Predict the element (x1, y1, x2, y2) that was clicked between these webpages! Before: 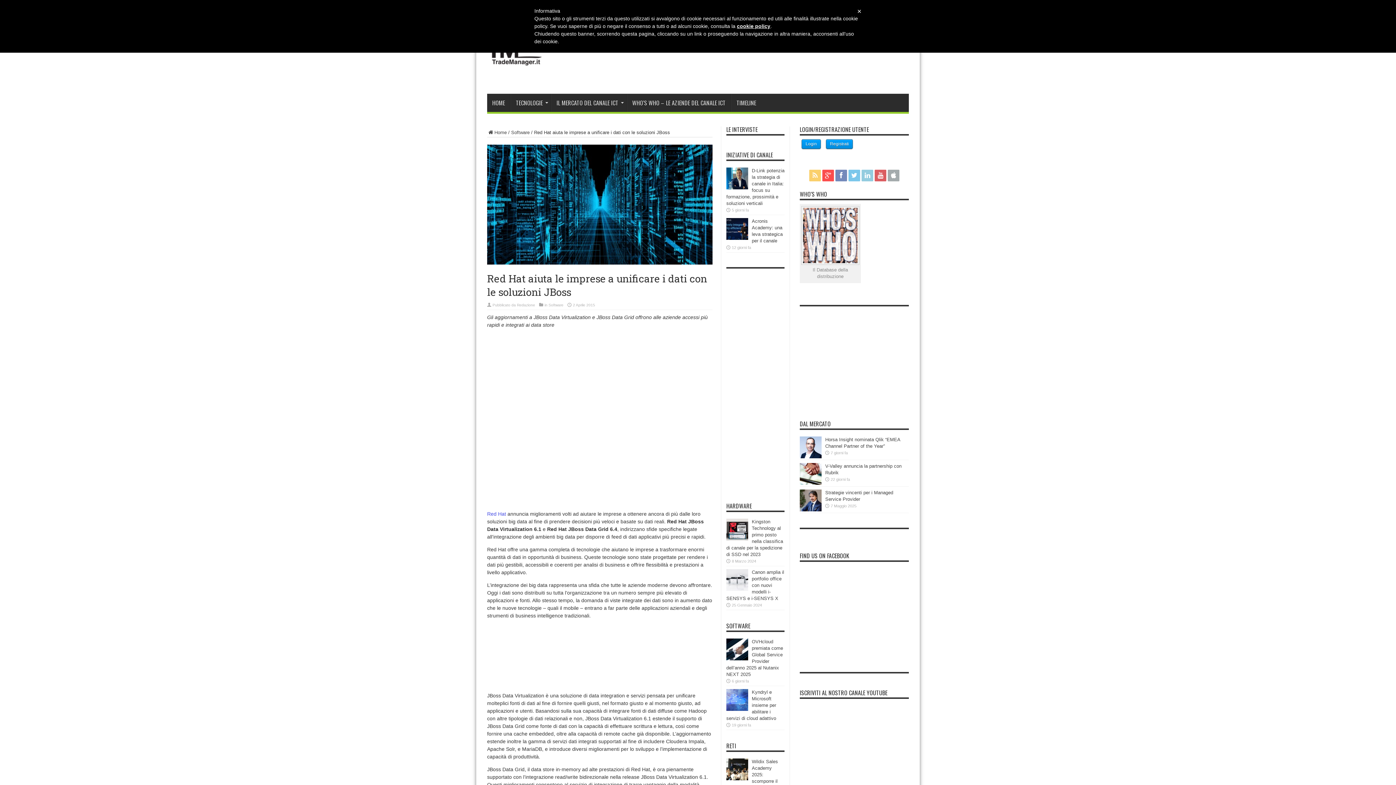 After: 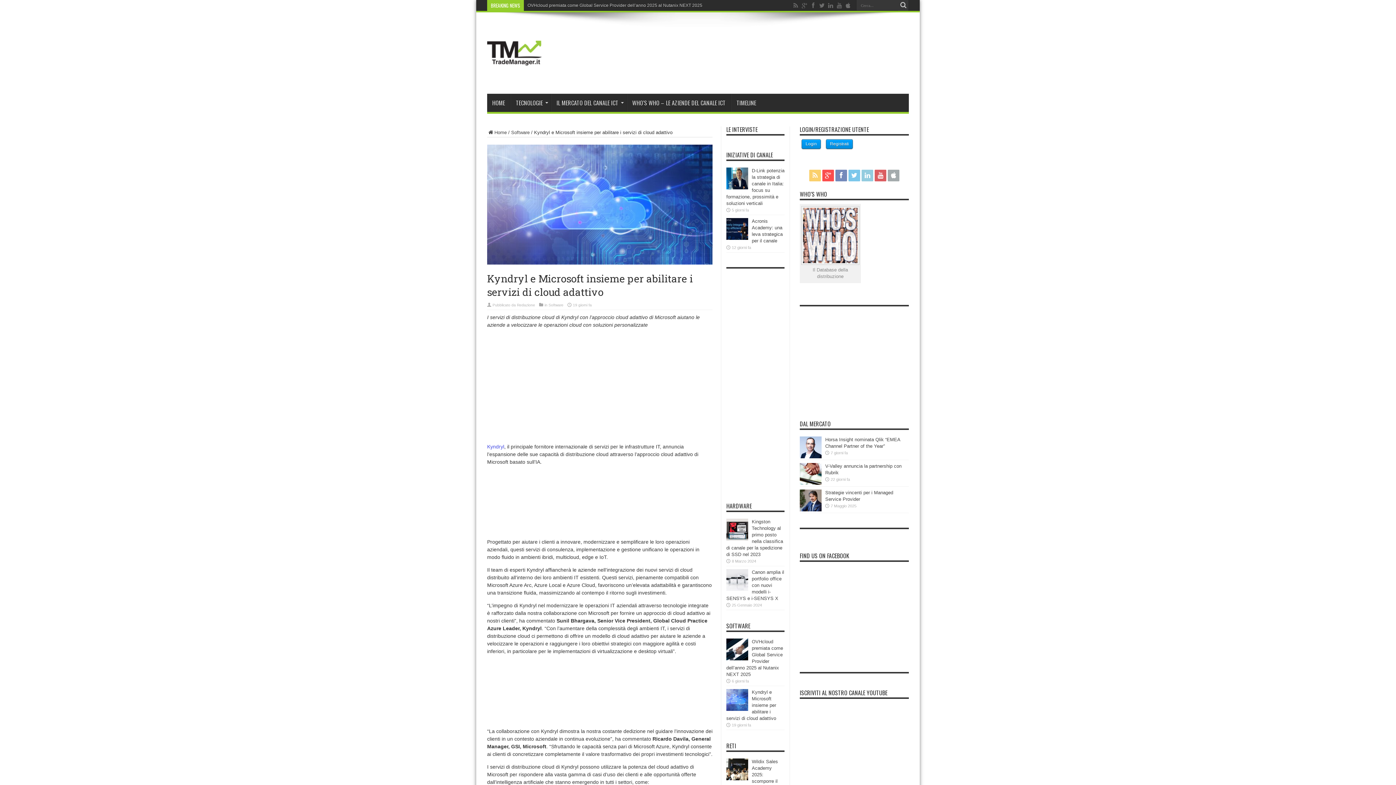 Action: bbox: (726, 706, 748, 712)